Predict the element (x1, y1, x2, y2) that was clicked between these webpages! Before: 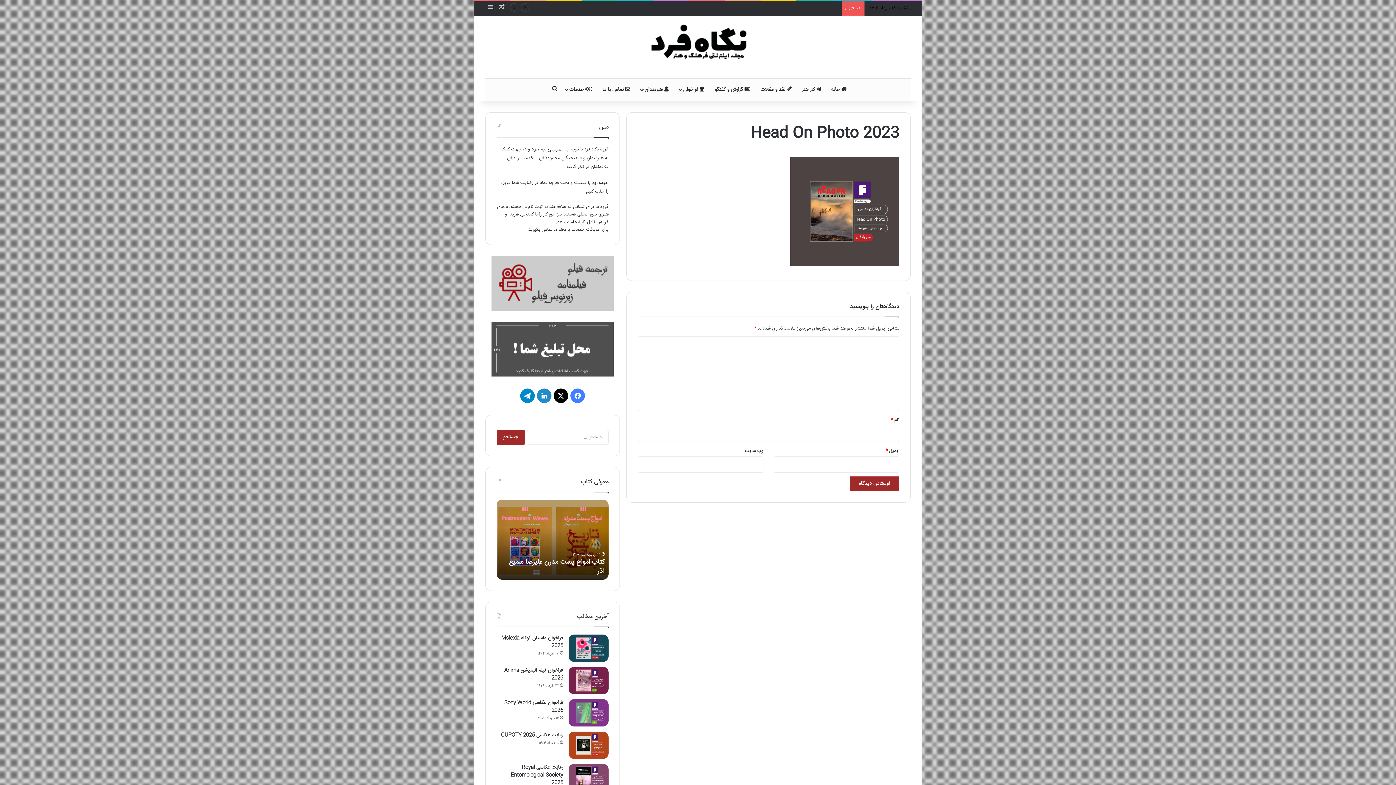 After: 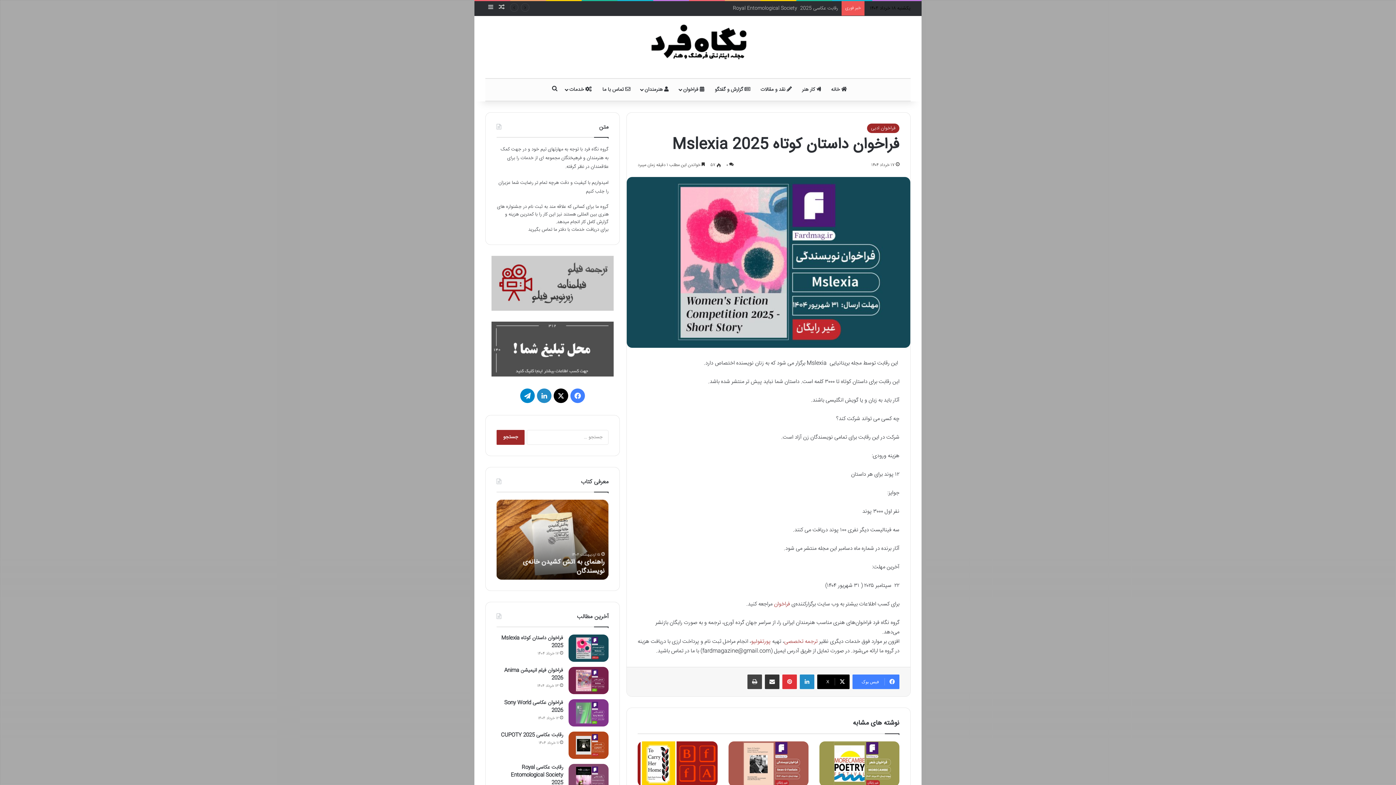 Action: bbox: (501, 634, 563, 650) label: فراخوان داستان کوتاه Mslexia 2025 